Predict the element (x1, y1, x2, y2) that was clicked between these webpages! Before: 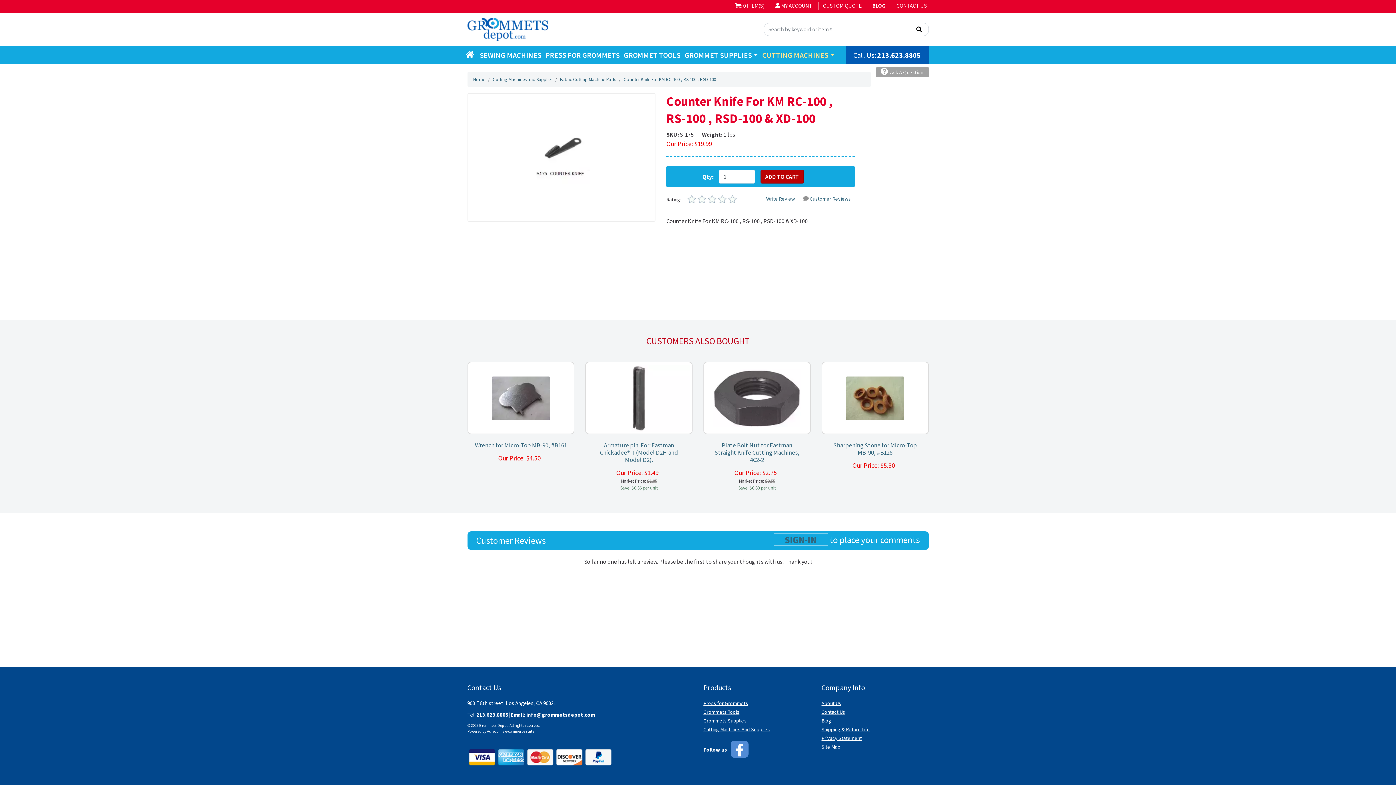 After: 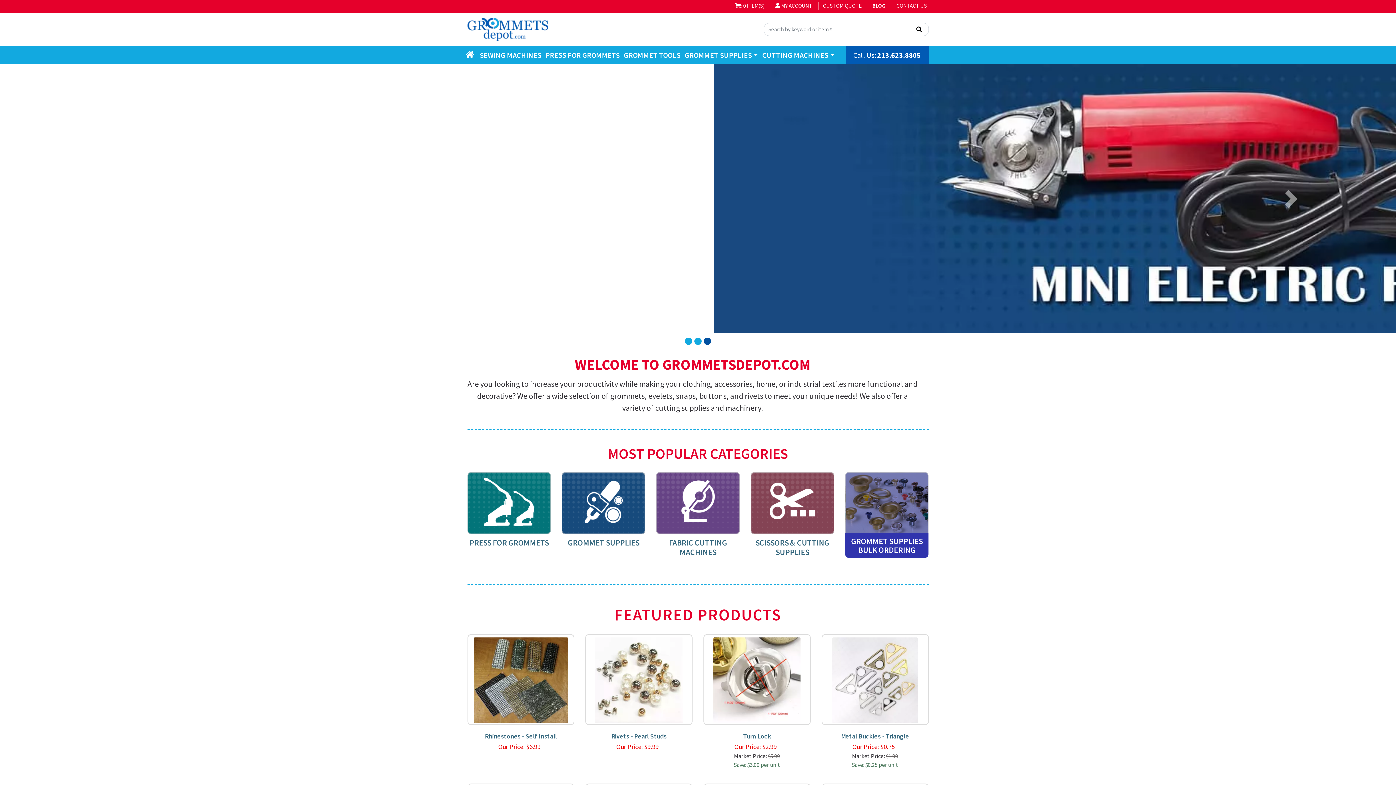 Action: bbox: (467, 16, 548, 42)